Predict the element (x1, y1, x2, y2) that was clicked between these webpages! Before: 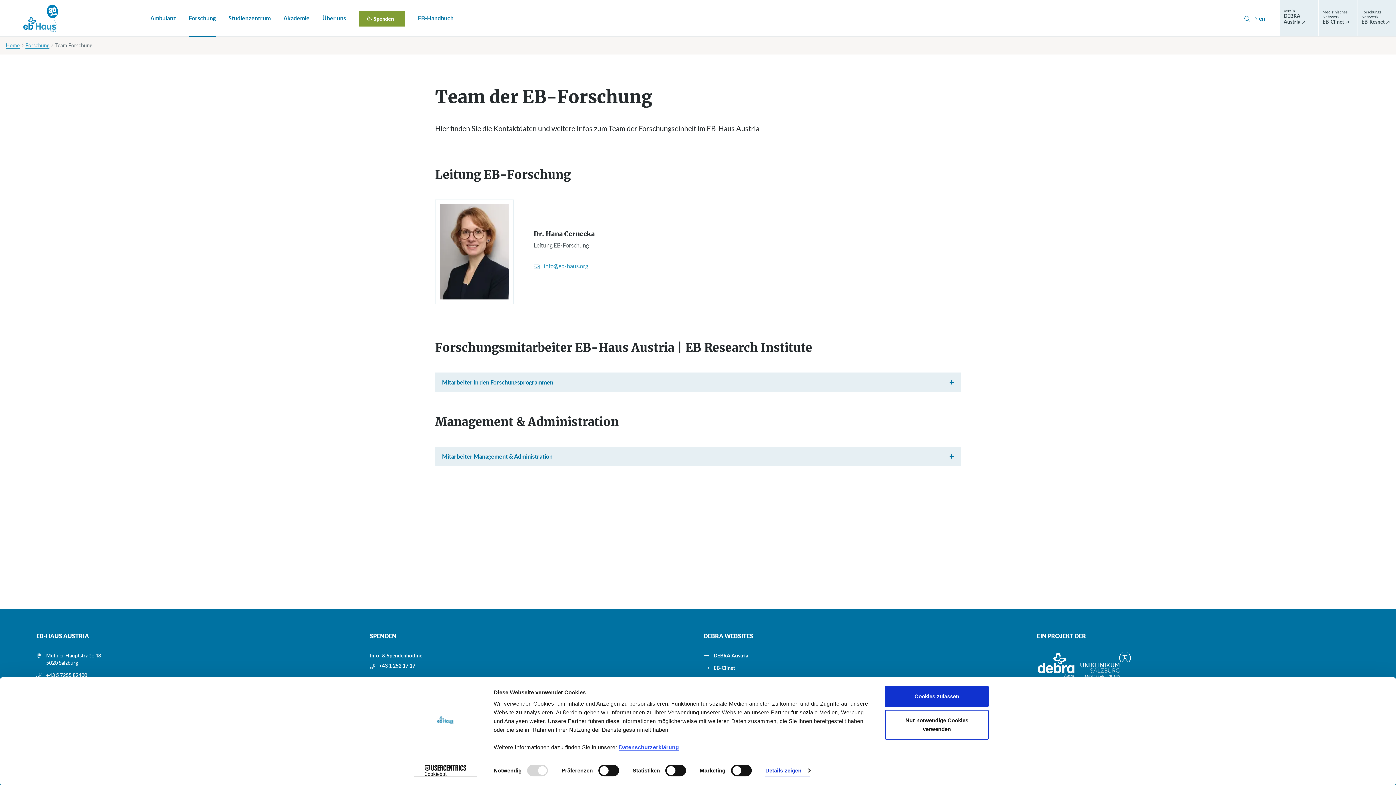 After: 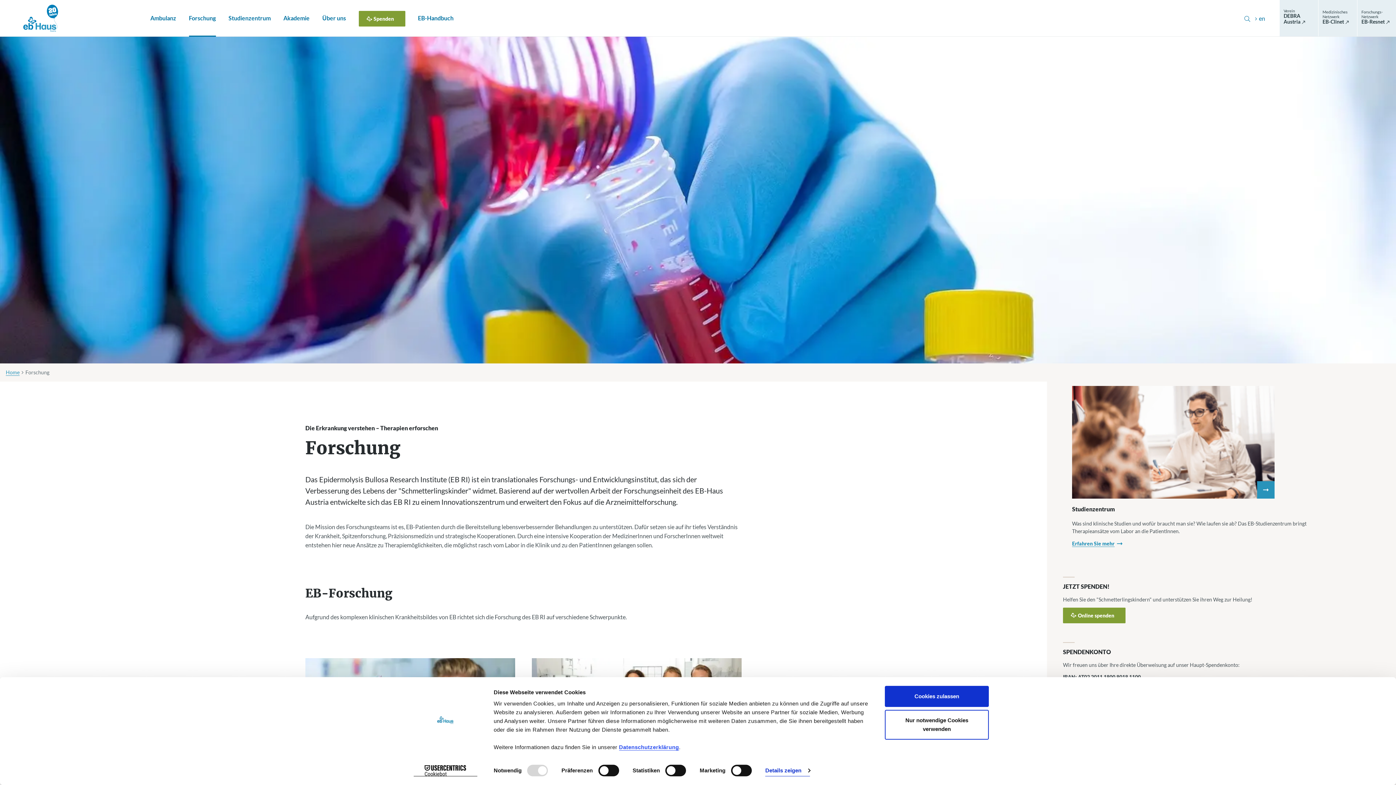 Action: bbox: (188, 0, 215, 35) label: Forschung